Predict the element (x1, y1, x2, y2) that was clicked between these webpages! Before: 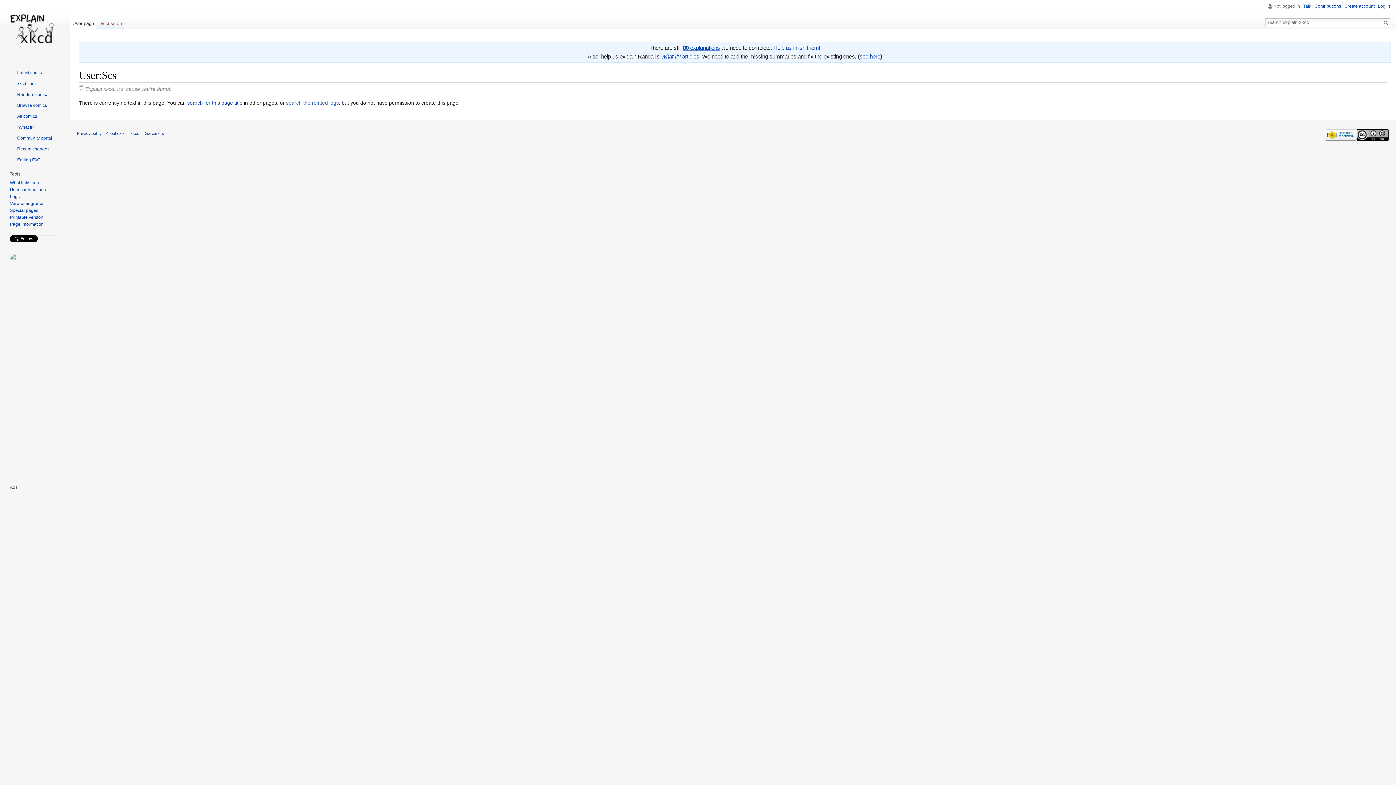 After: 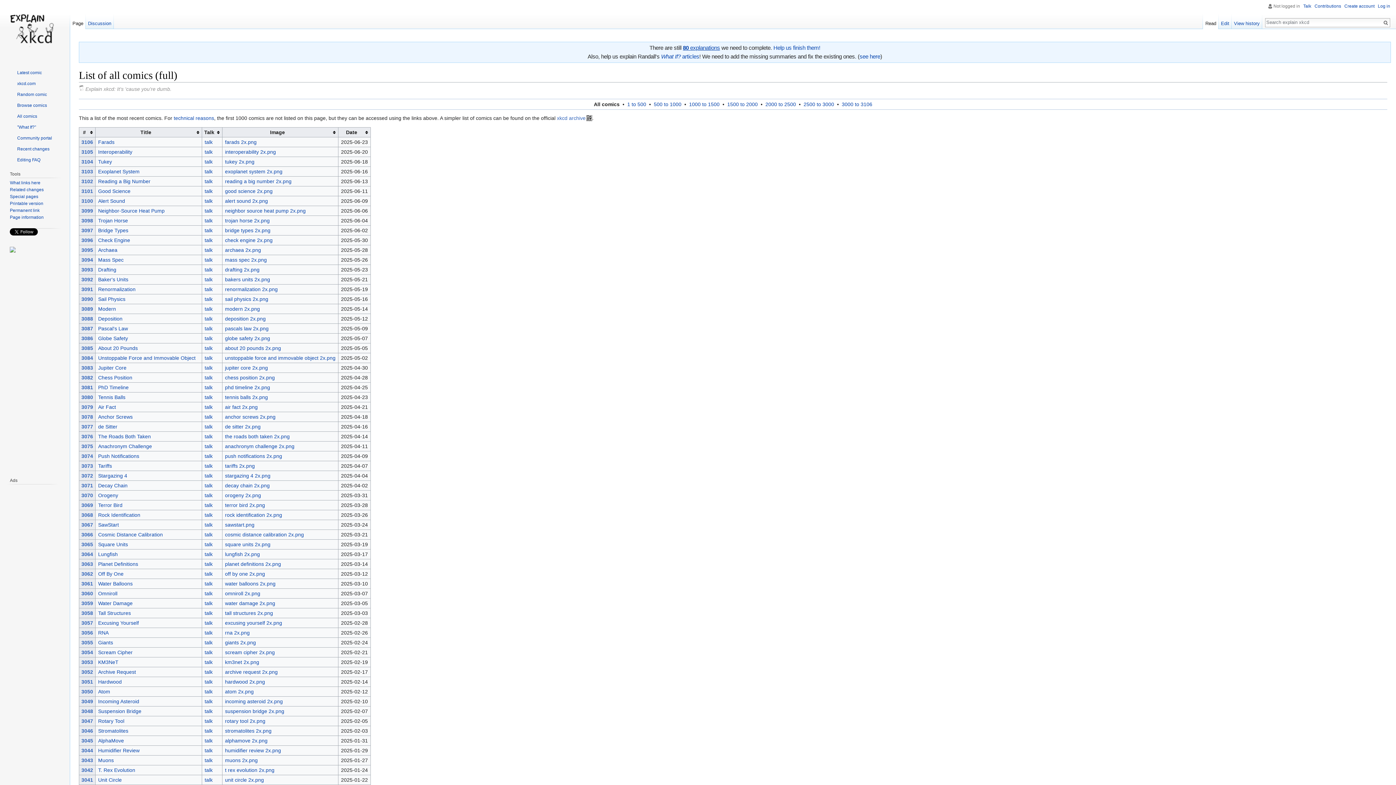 Action: bbox: (9, 113, 37, 119) label: All comics